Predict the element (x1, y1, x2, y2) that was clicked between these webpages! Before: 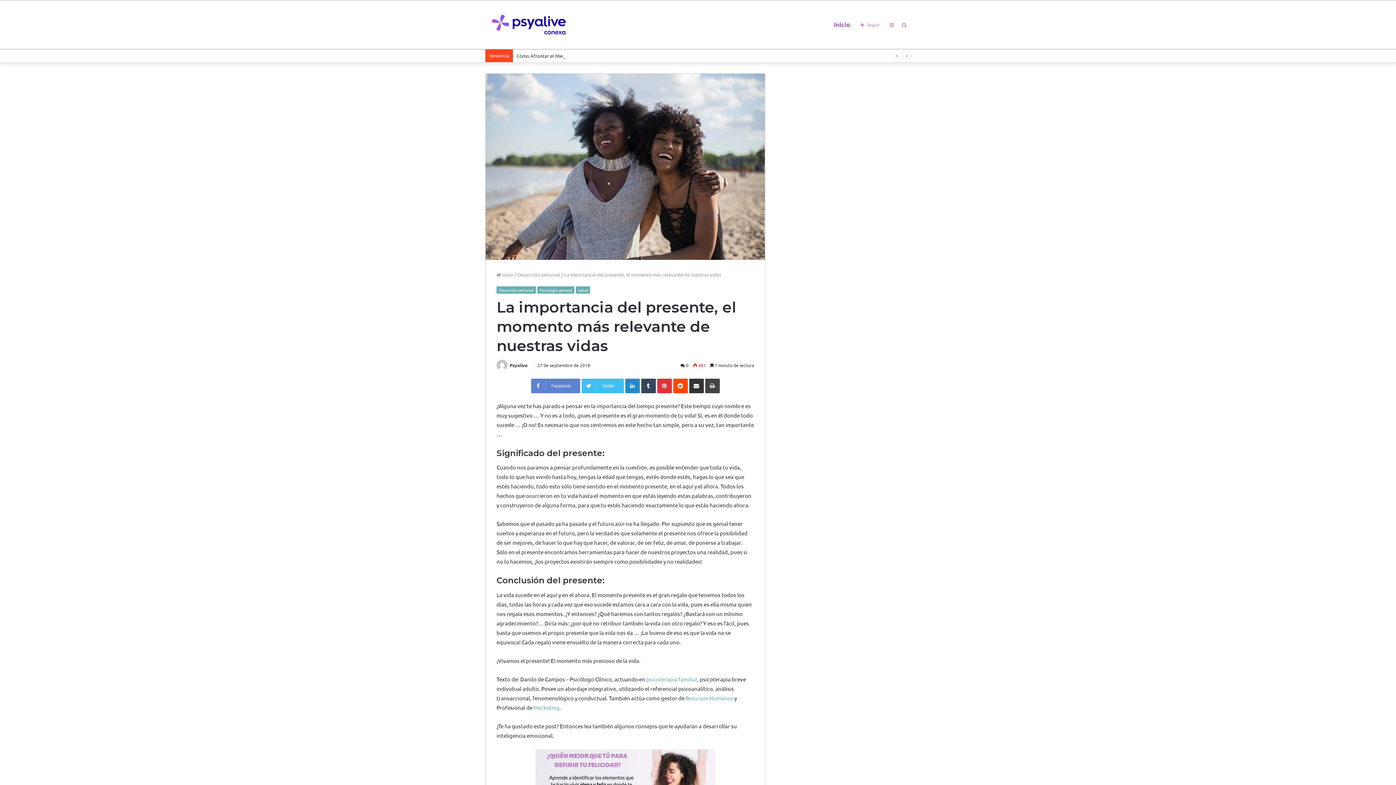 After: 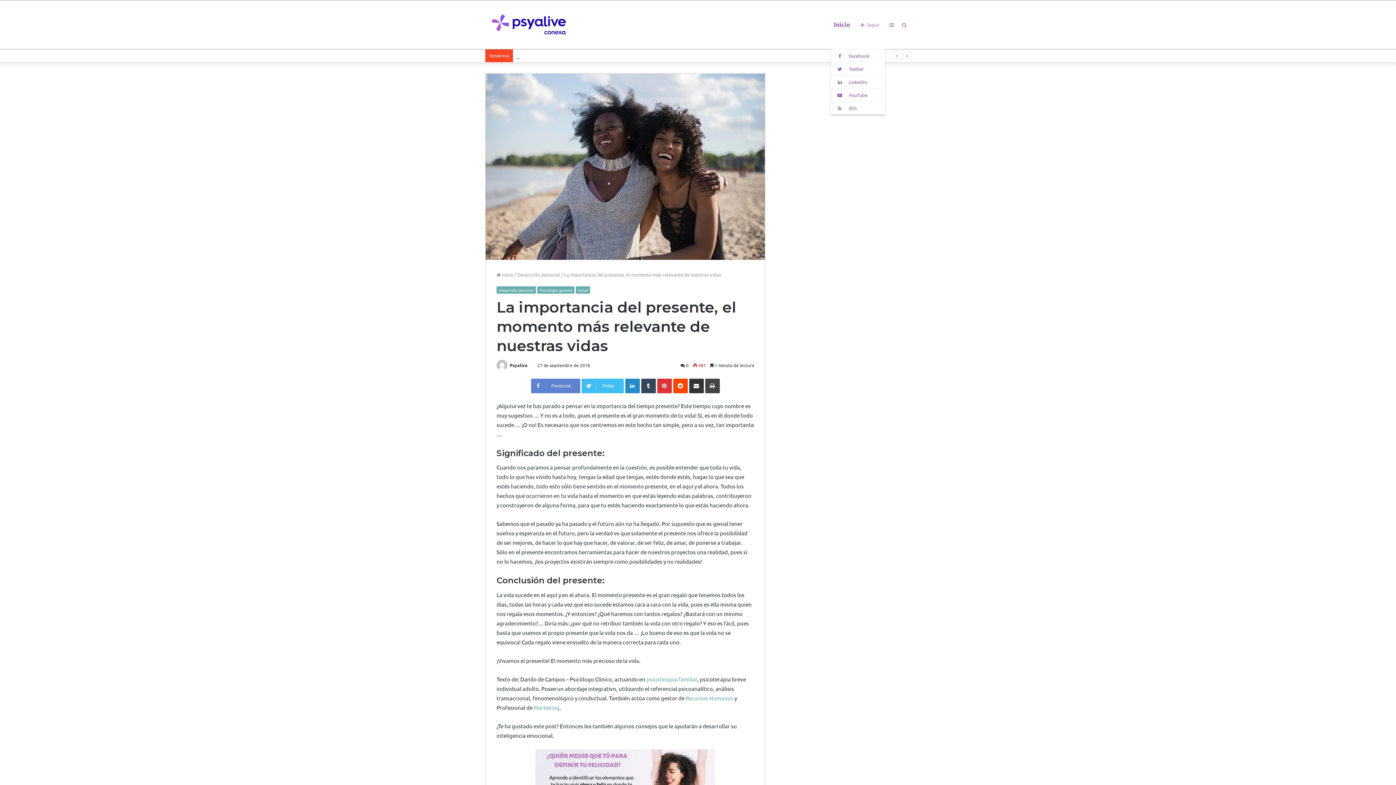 Action: label: Seguir bbox: (855, 0, 885, 49)